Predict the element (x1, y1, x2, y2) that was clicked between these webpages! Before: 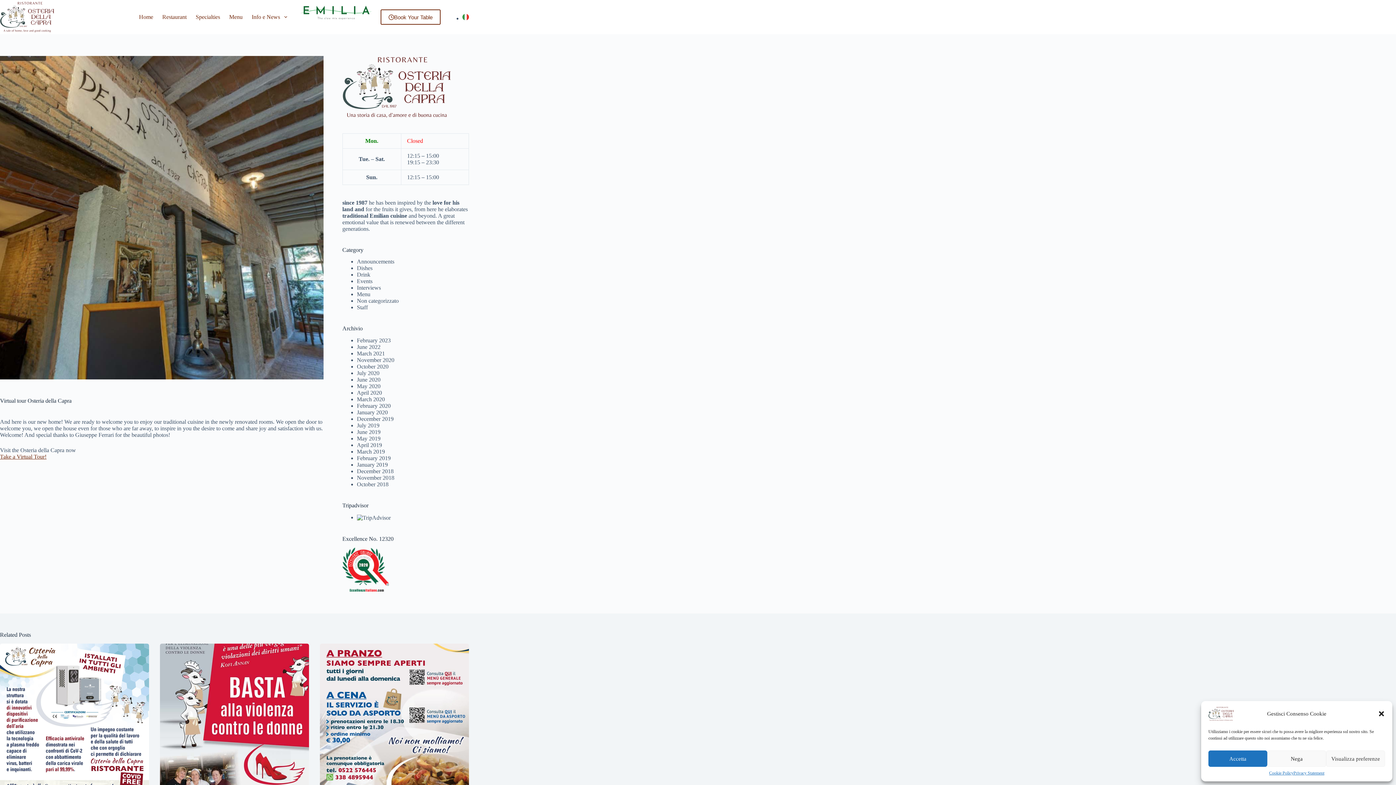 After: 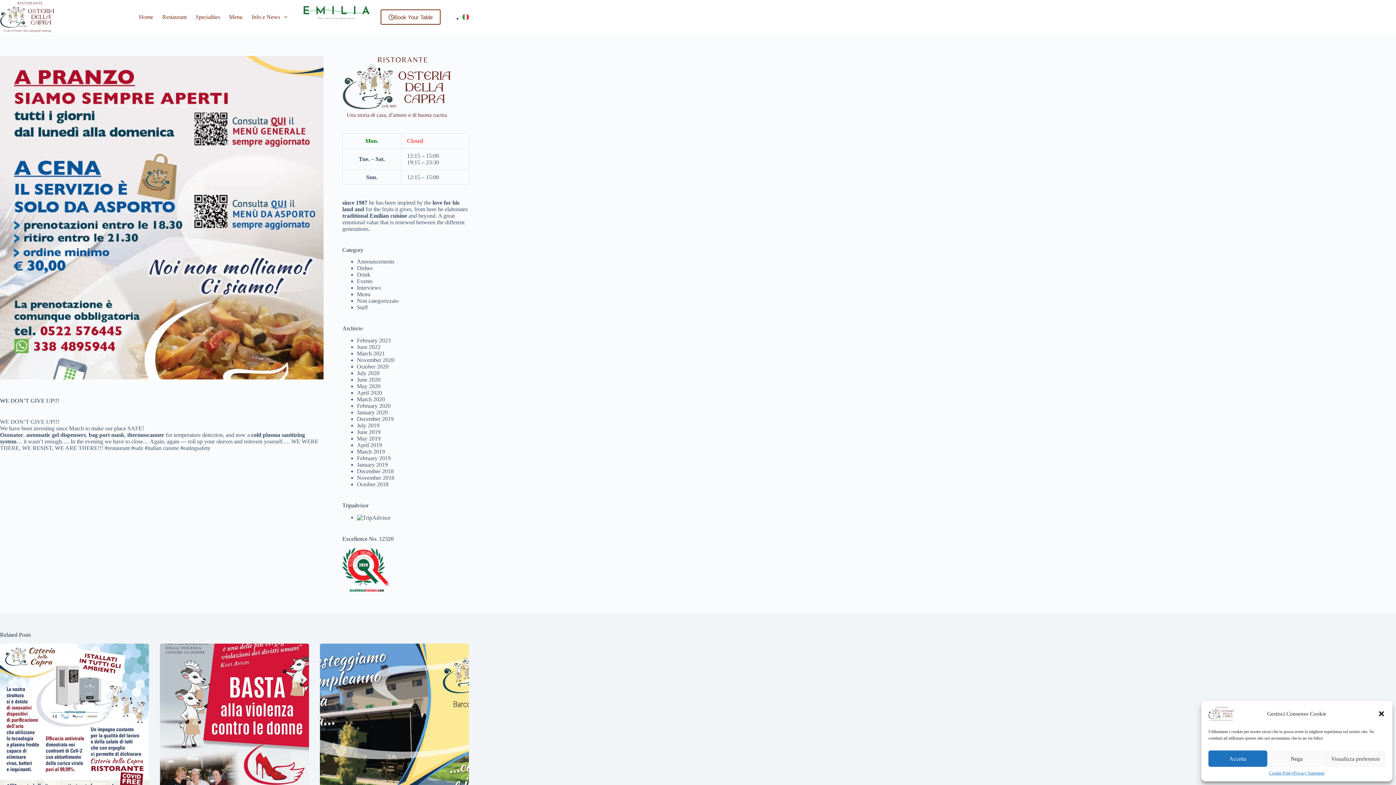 Action: bbox: (320, 643, 469, 793) label: WE DON’T GIVE UP!!!